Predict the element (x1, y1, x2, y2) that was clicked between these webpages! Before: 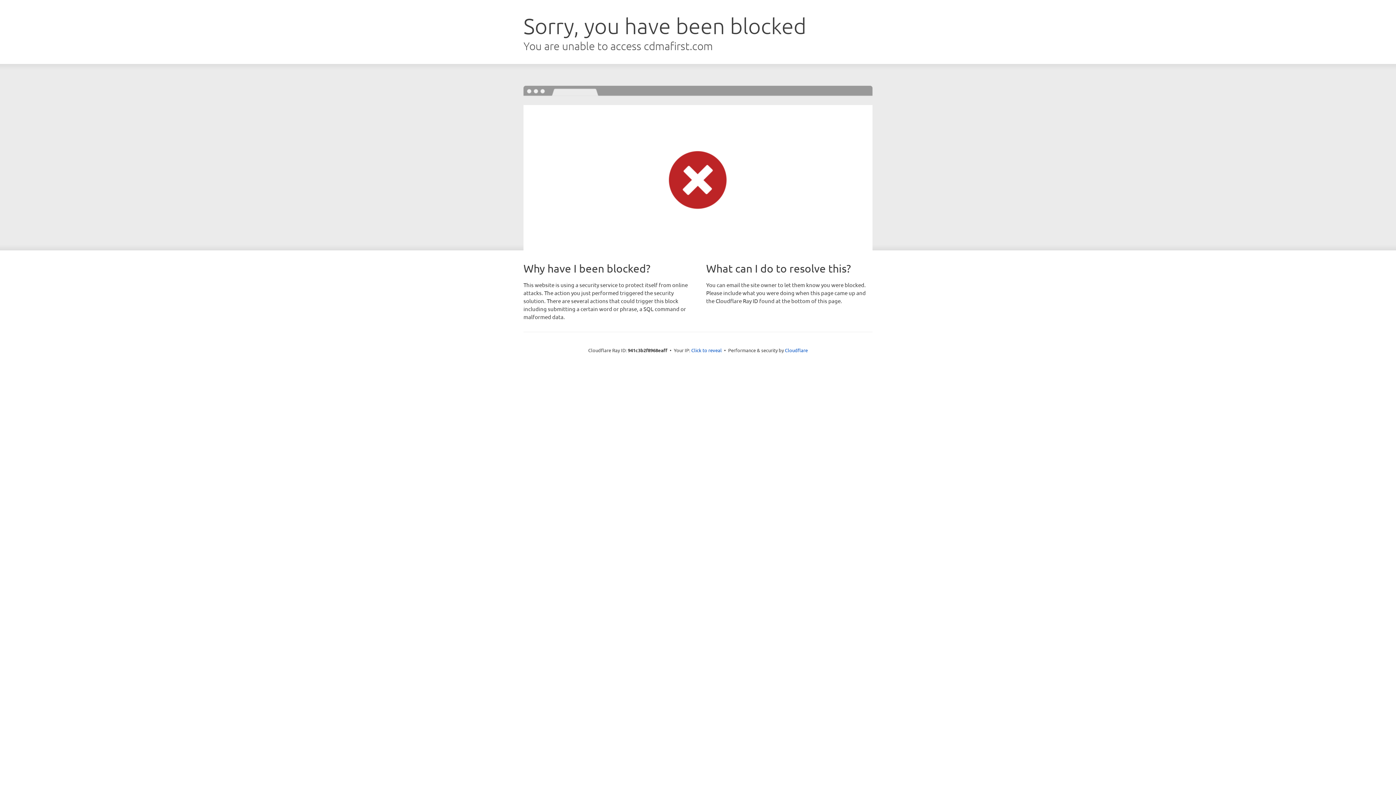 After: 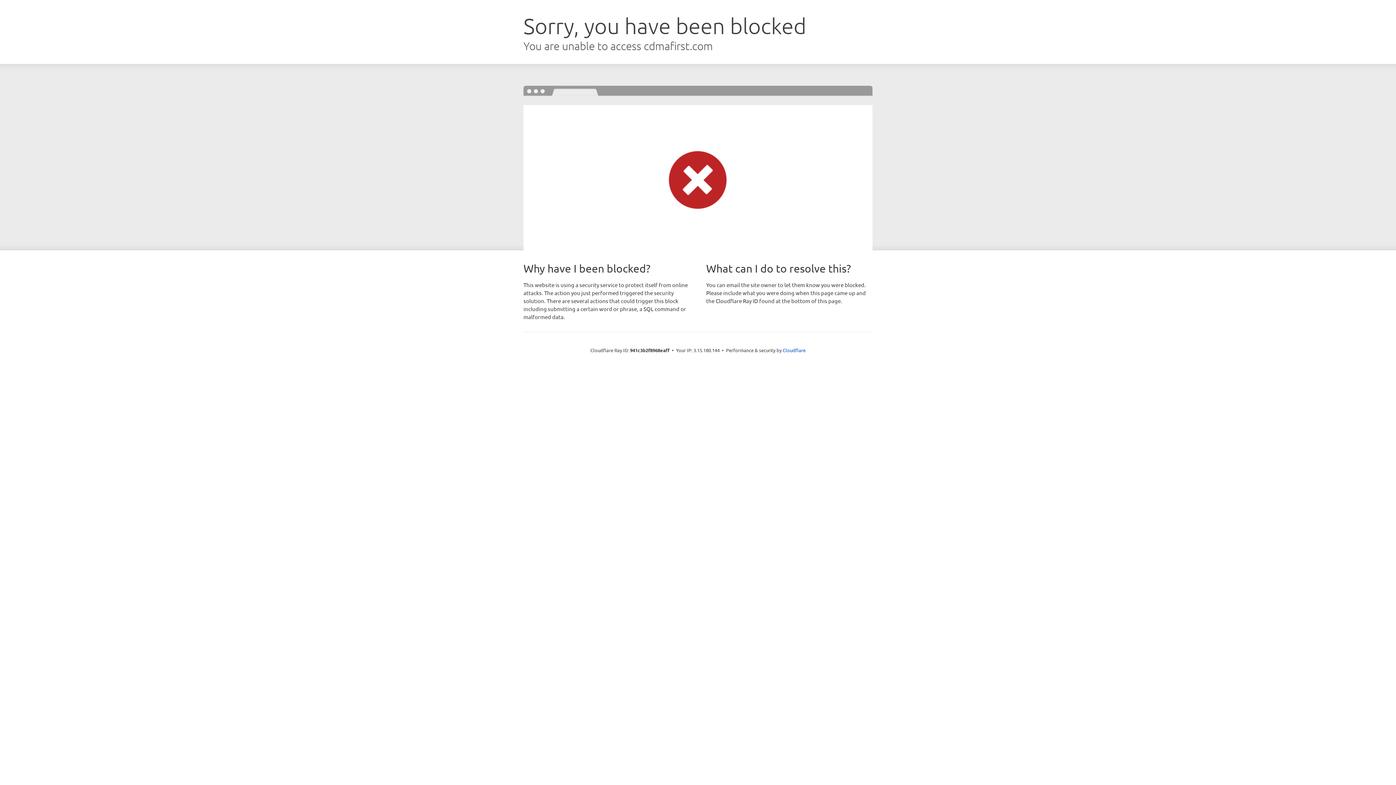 Action: bbox: (691, 346, 722, 353) label: Click to reveal